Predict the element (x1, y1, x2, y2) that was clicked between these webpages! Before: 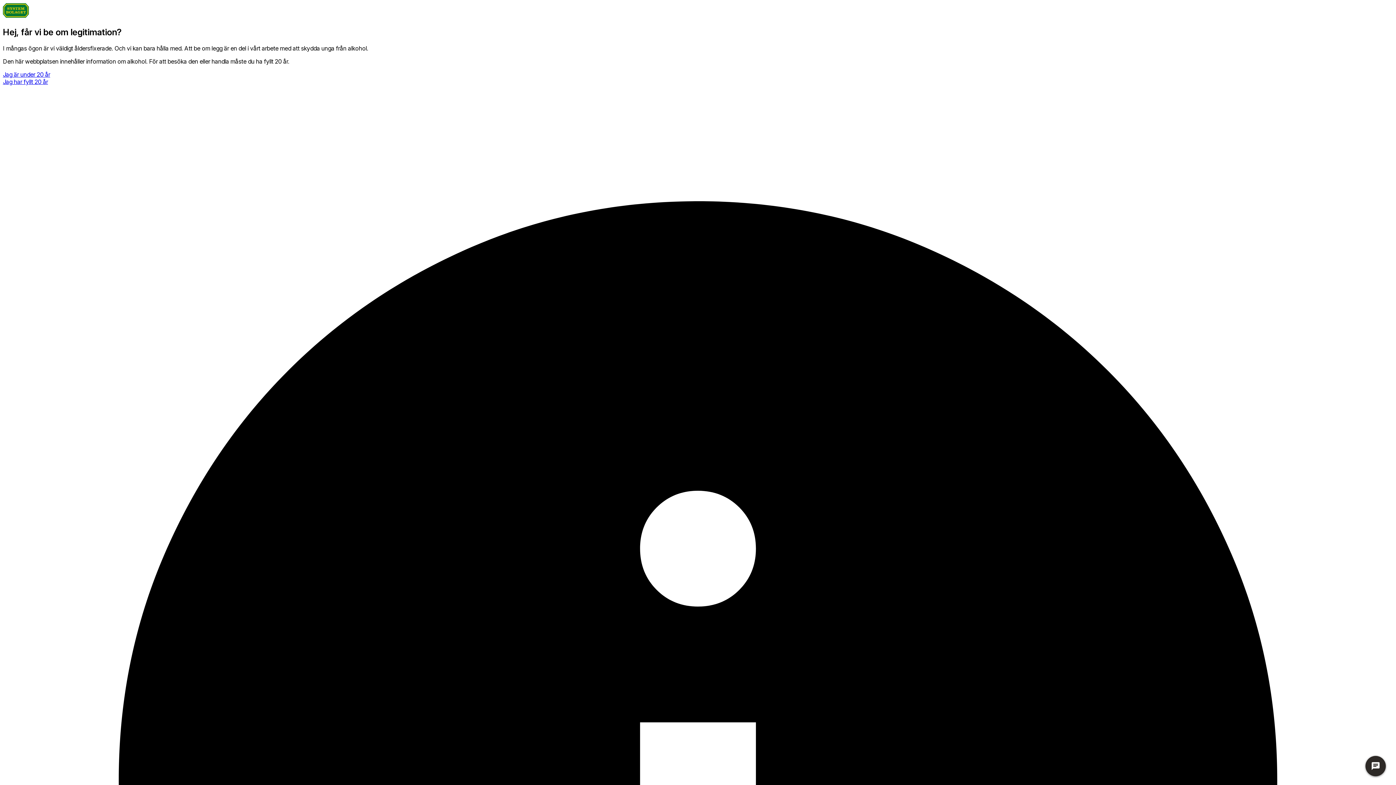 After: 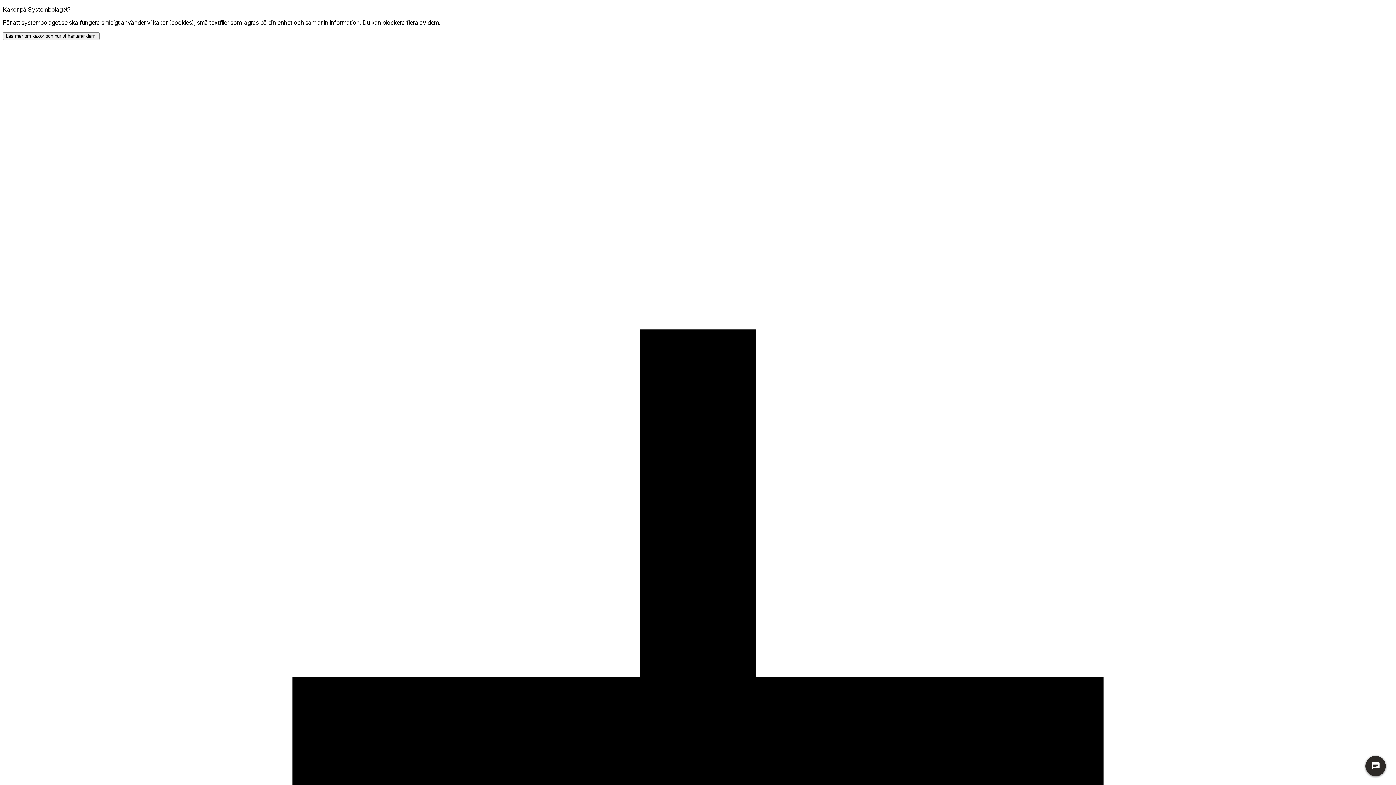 Action: bbox: (2, 70, 50, 78) label: Jag är under 20 år